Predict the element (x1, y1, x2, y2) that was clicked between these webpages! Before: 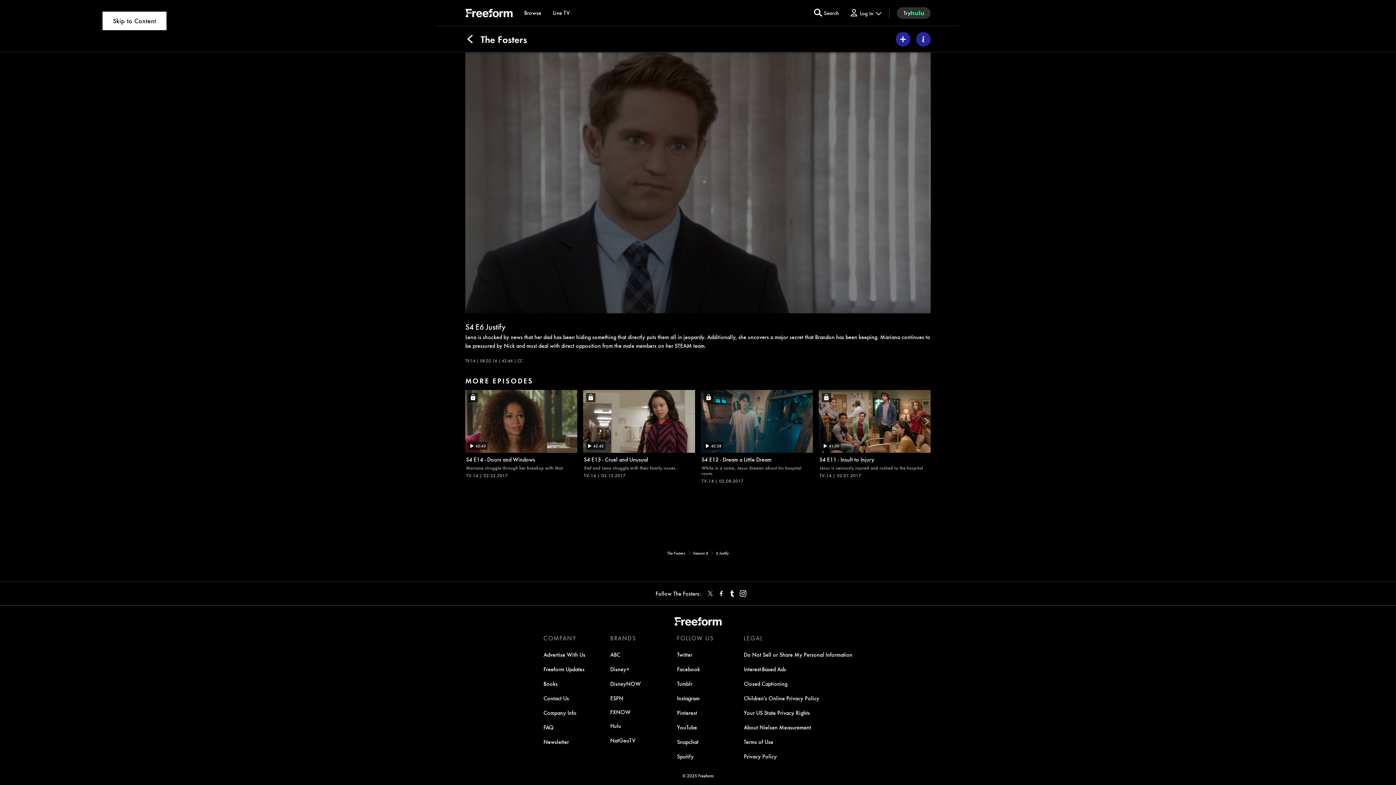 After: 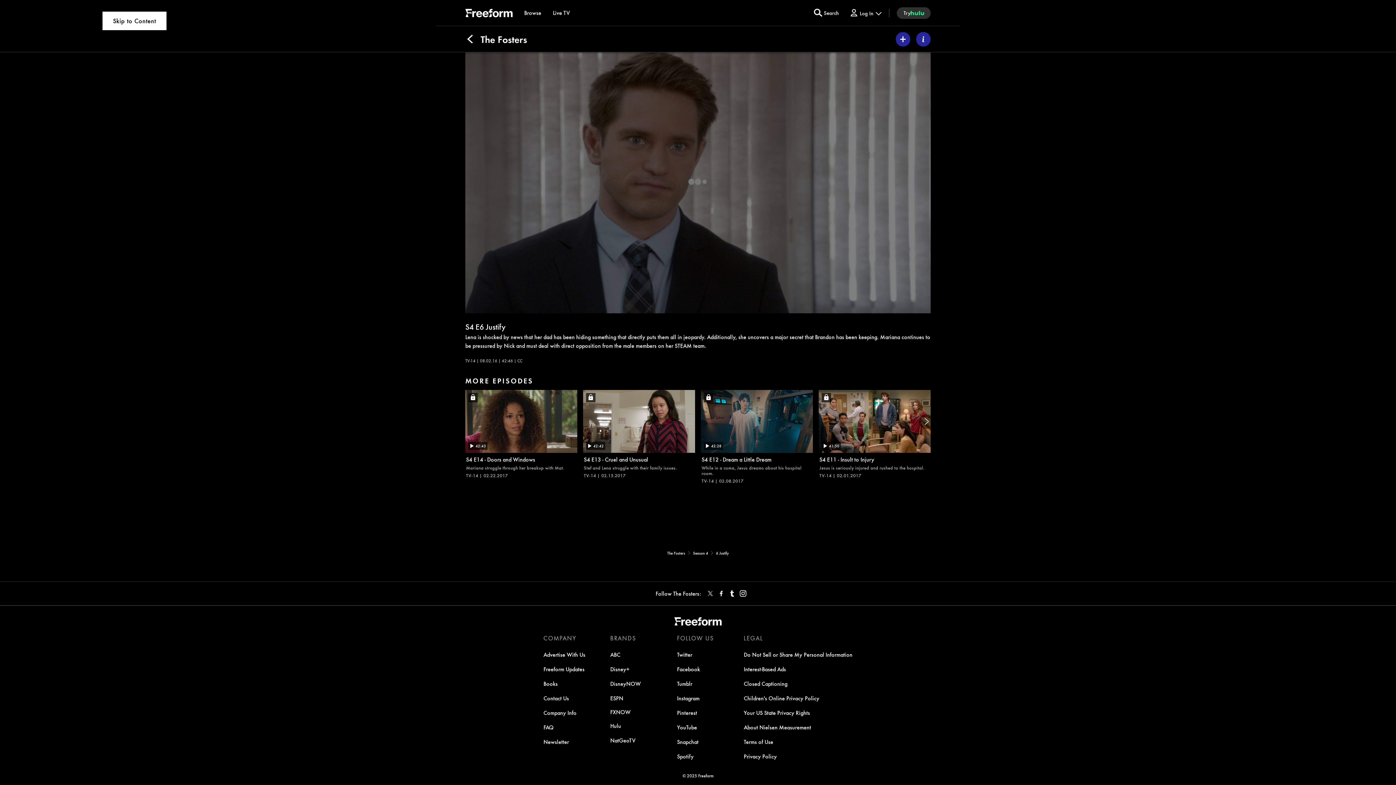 Action: label: YouTube bbox: (677, 724, 697, 731)